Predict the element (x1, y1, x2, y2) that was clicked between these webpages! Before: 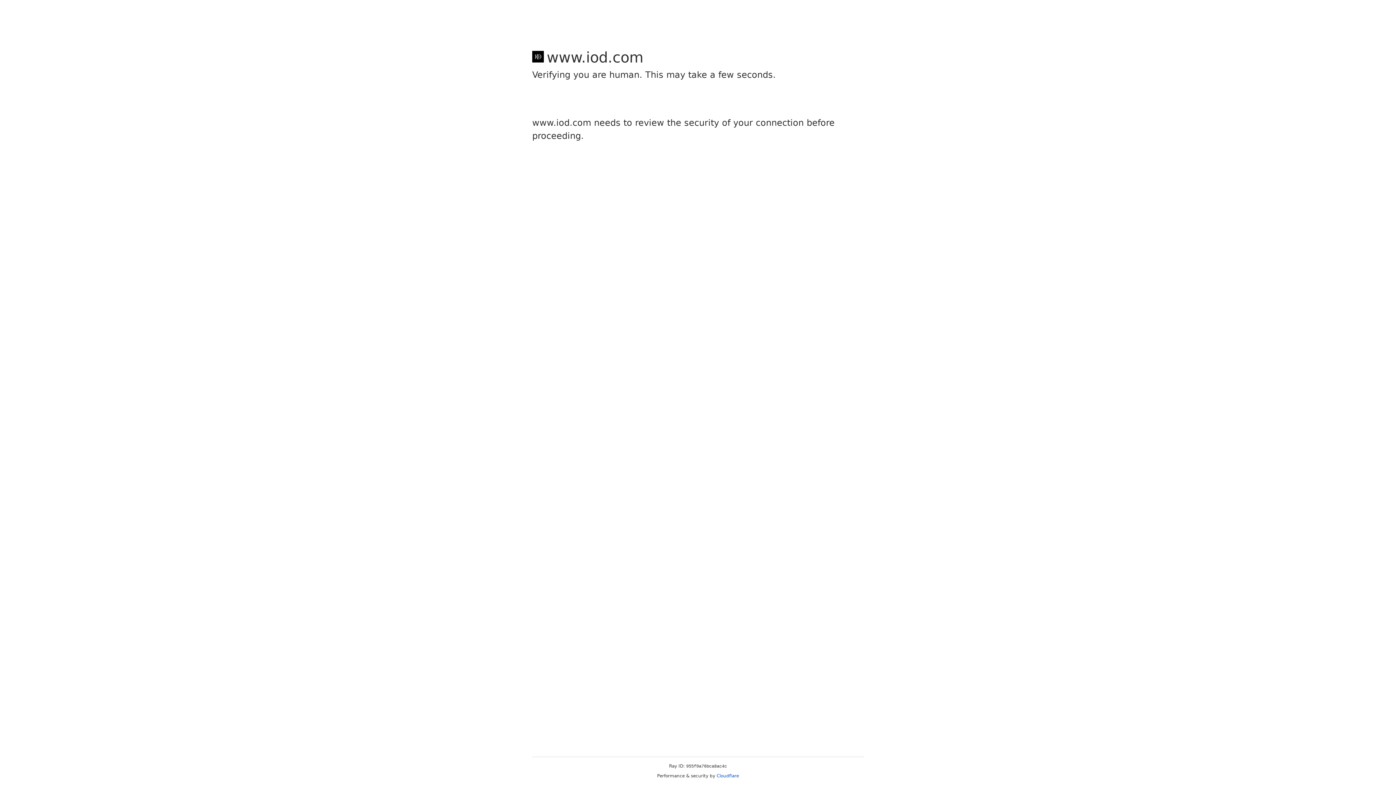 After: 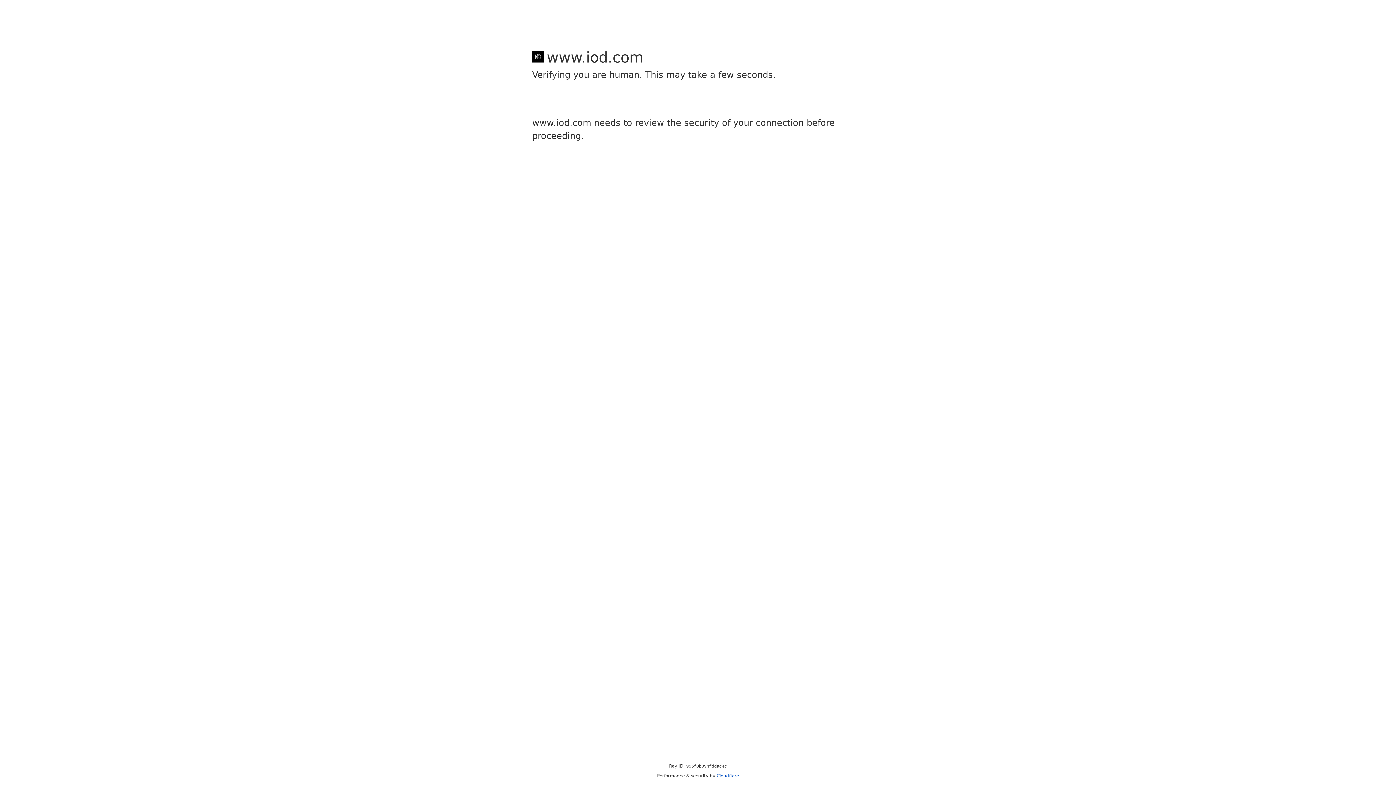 Action: label: Cloudflare bbox: (716, 773, 739, 778)